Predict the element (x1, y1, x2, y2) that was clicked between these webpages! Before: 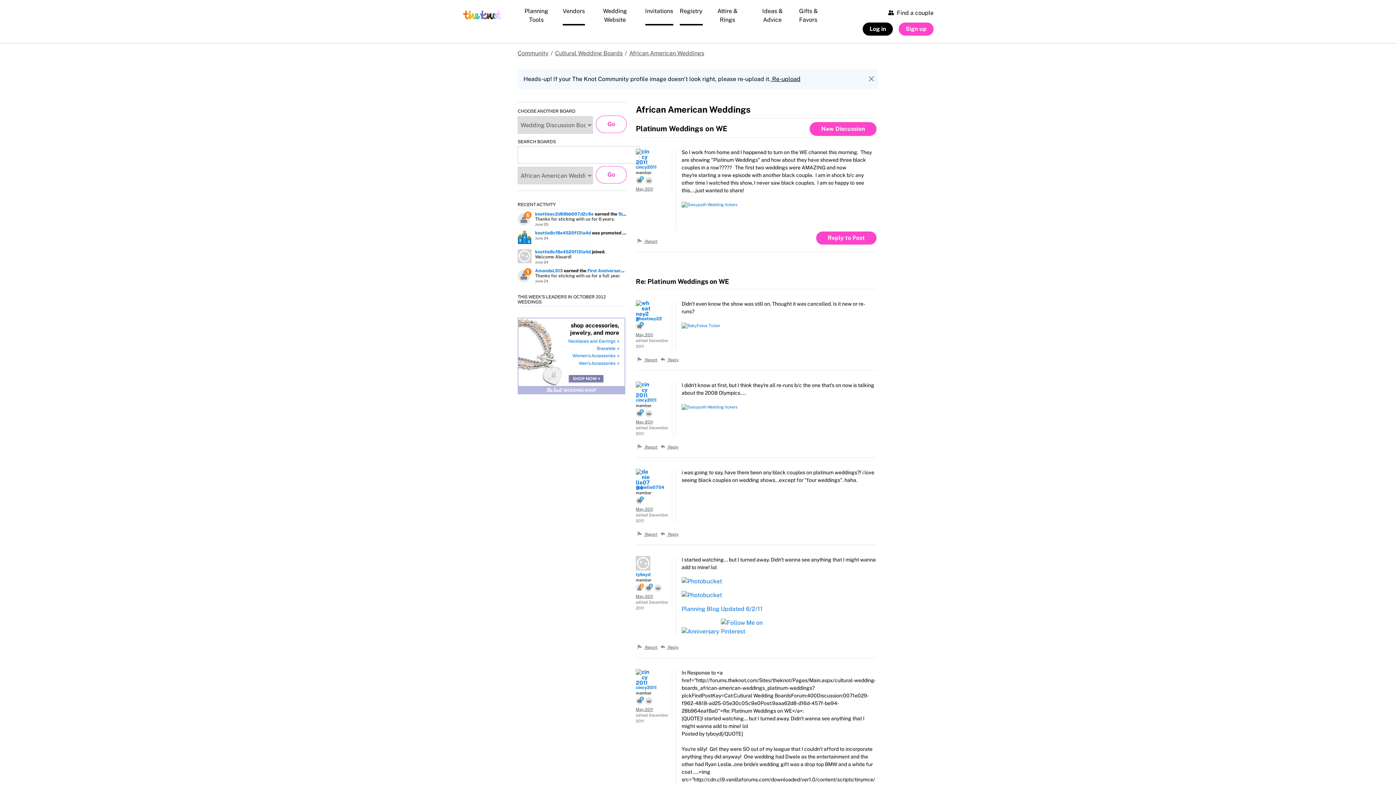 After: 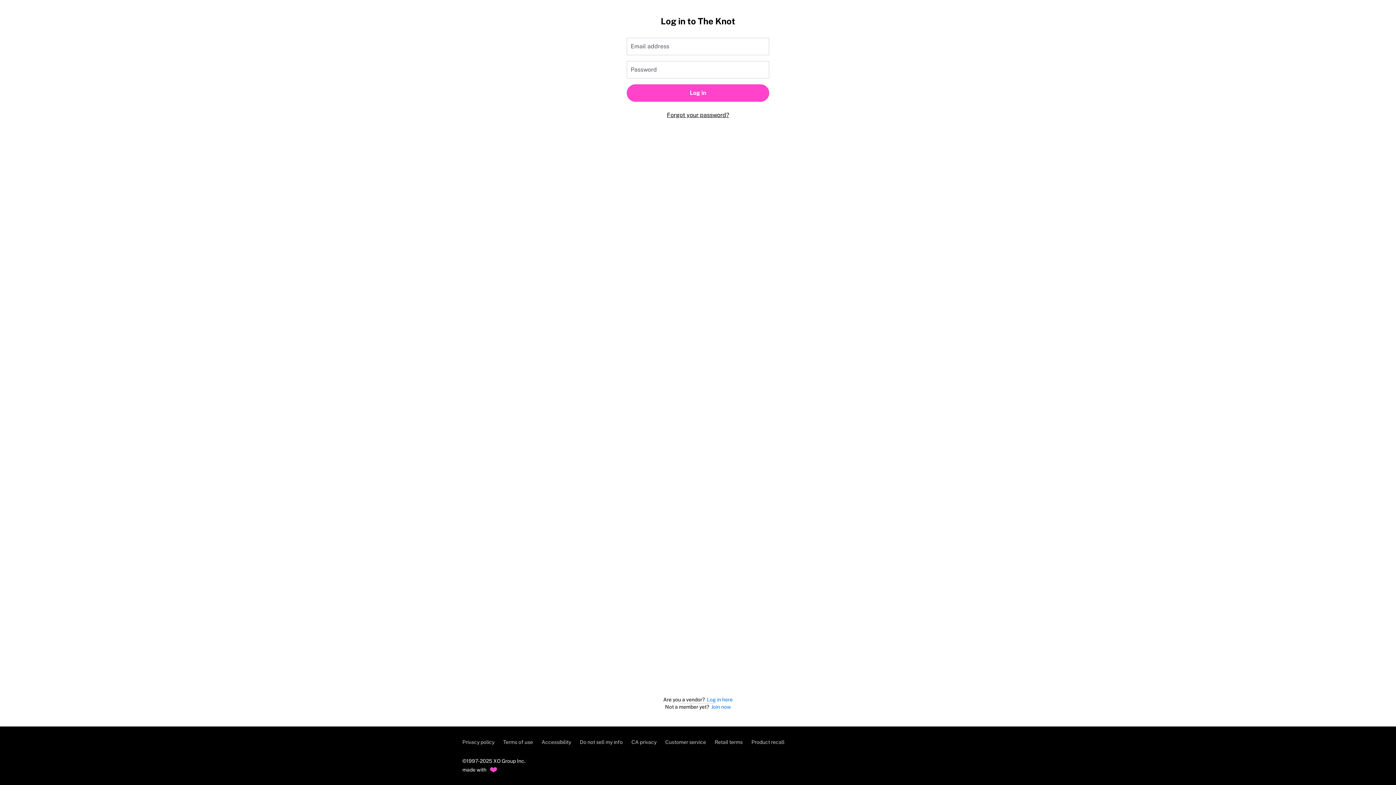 Action: label:  Reply bbox: (660, 444, 678, 450)